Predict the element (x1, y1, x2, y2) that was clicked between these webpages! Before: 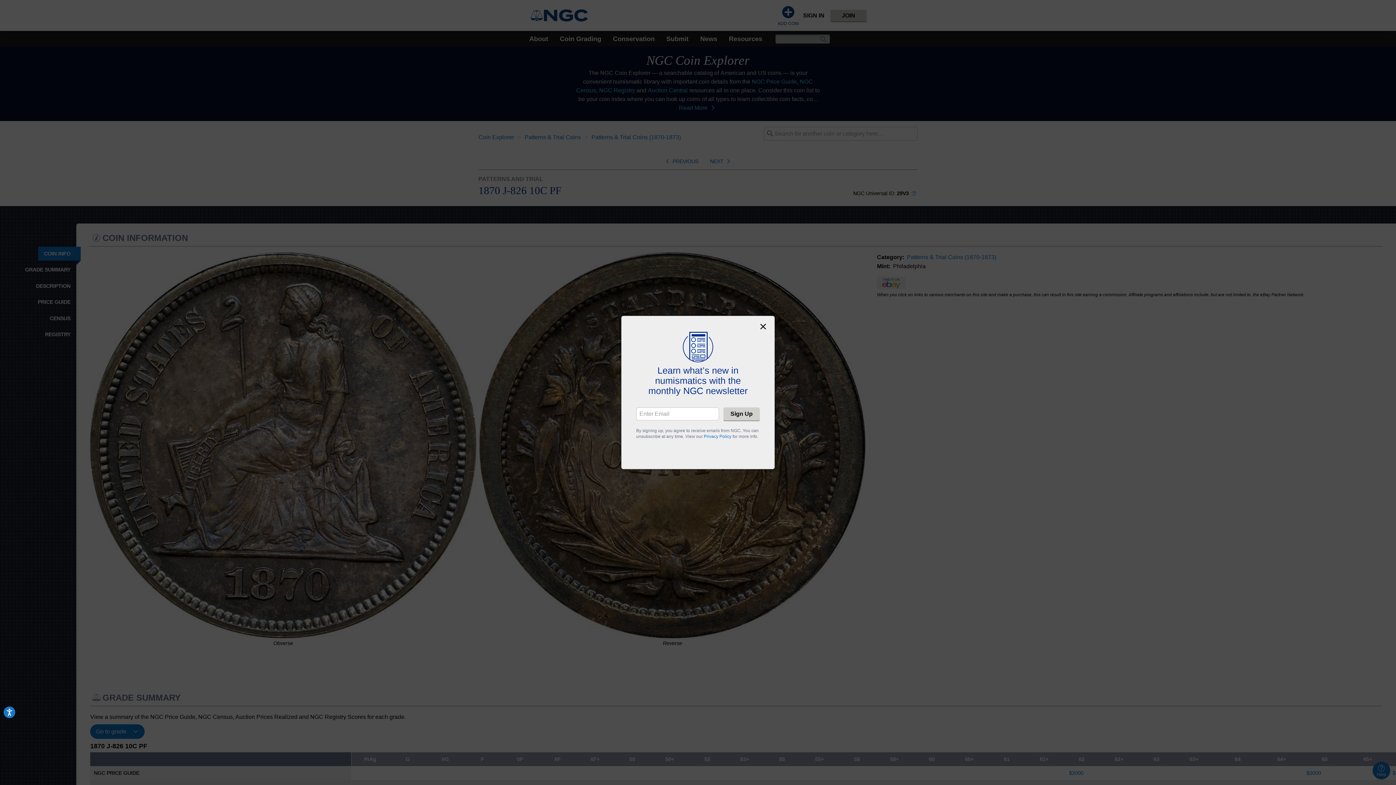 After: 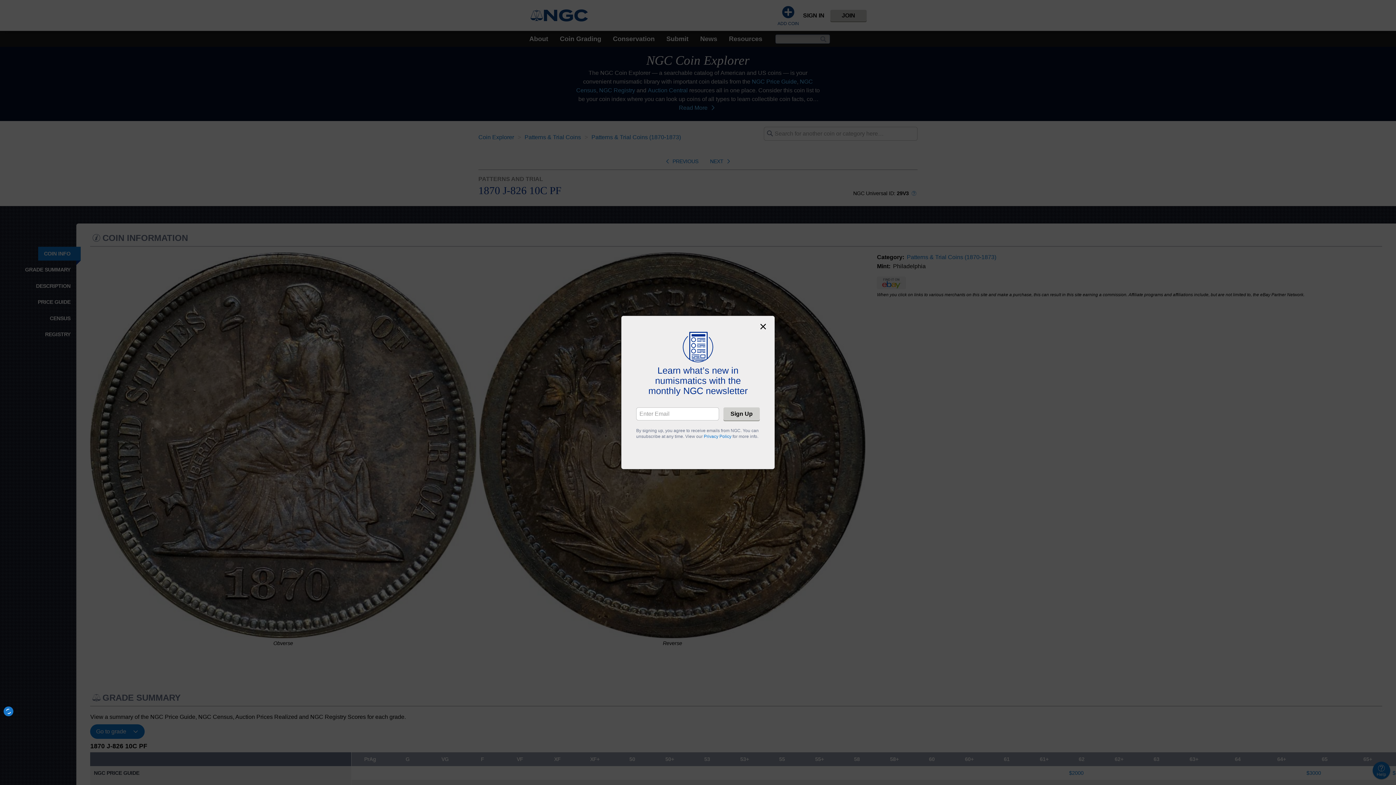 Action: label: Accessibility bbox: (3, 706, 15, 718)